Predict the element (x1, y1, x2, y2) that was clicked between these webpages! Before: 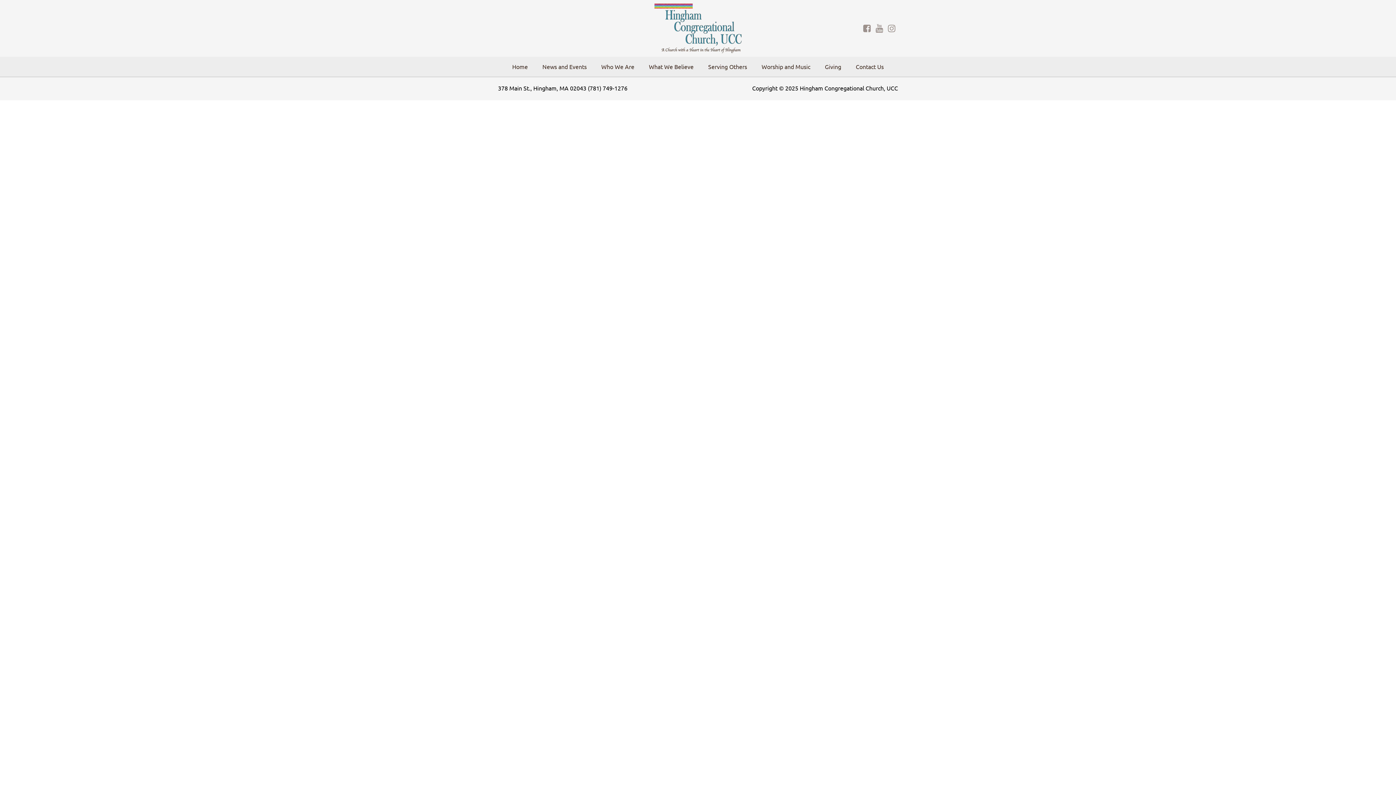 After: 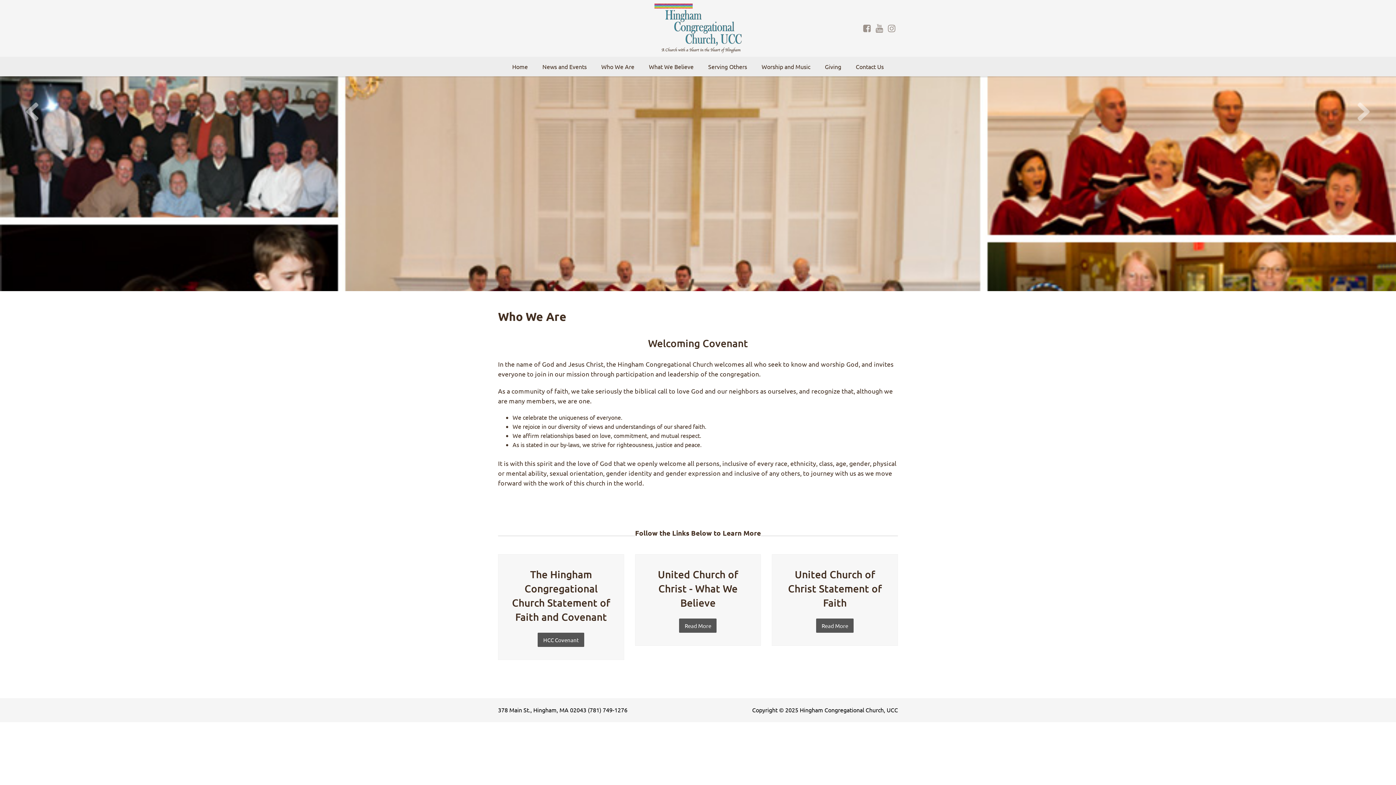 Action: bbox: (594, 56, 641, 76) label: Who We Are